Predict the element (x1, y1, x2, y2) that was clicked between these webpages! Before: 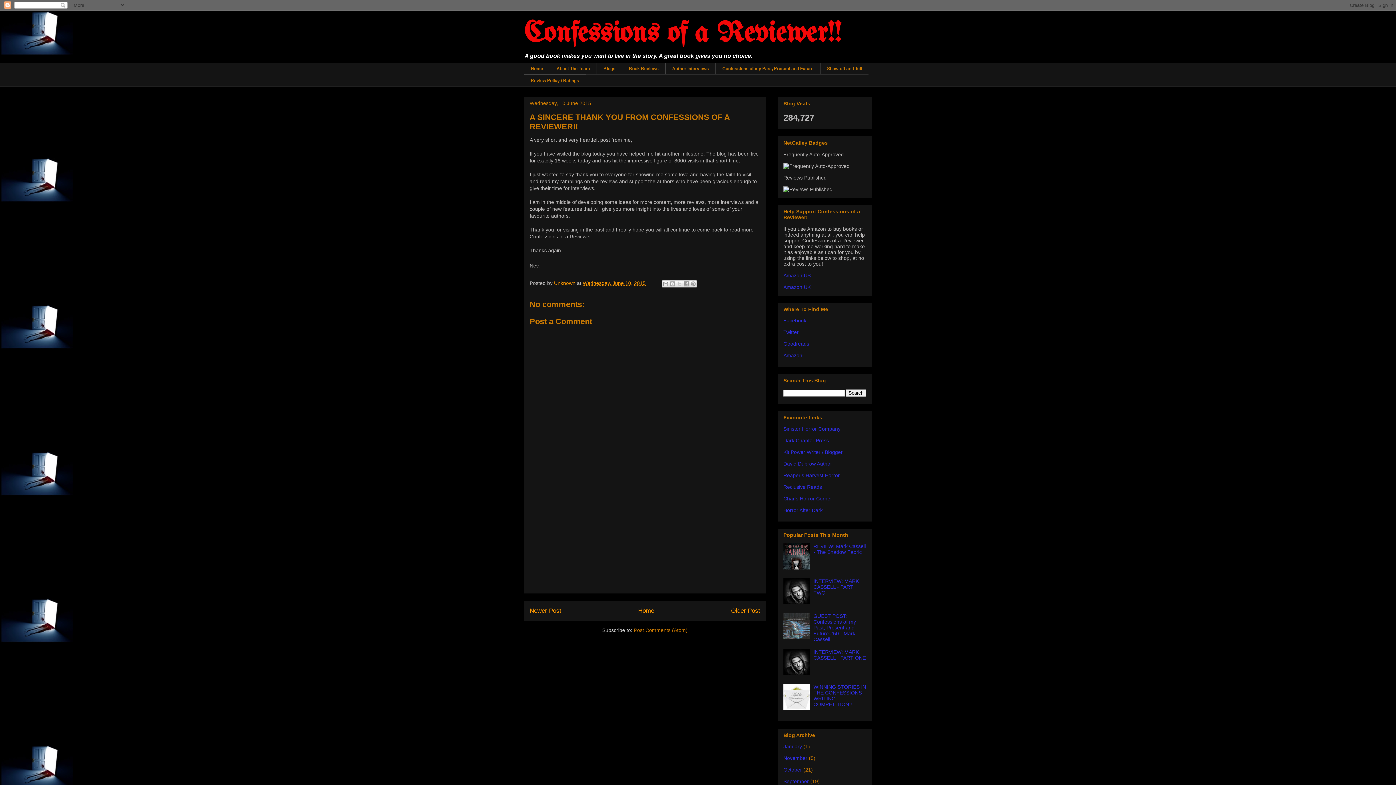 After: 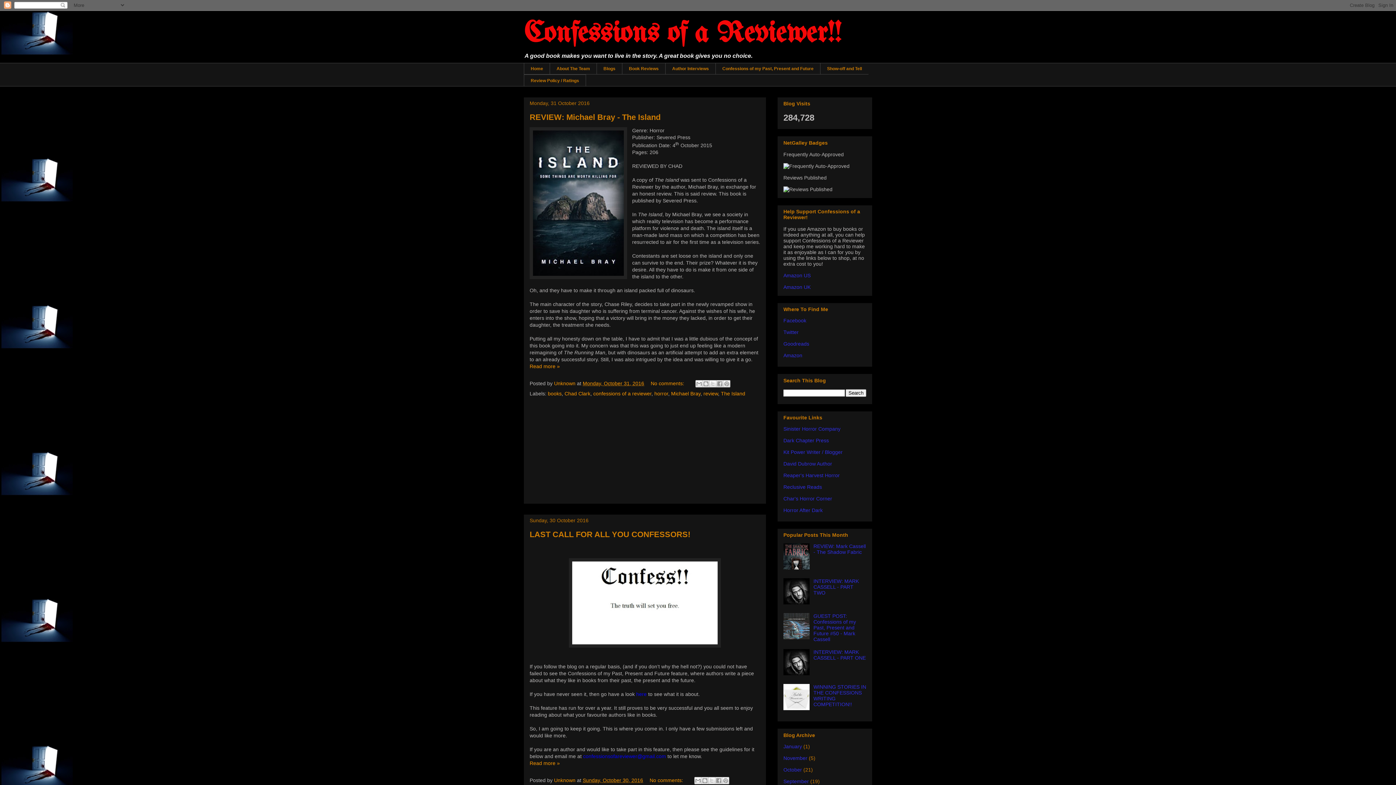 Action: label: October bbox: (783, 767, 802, 772)